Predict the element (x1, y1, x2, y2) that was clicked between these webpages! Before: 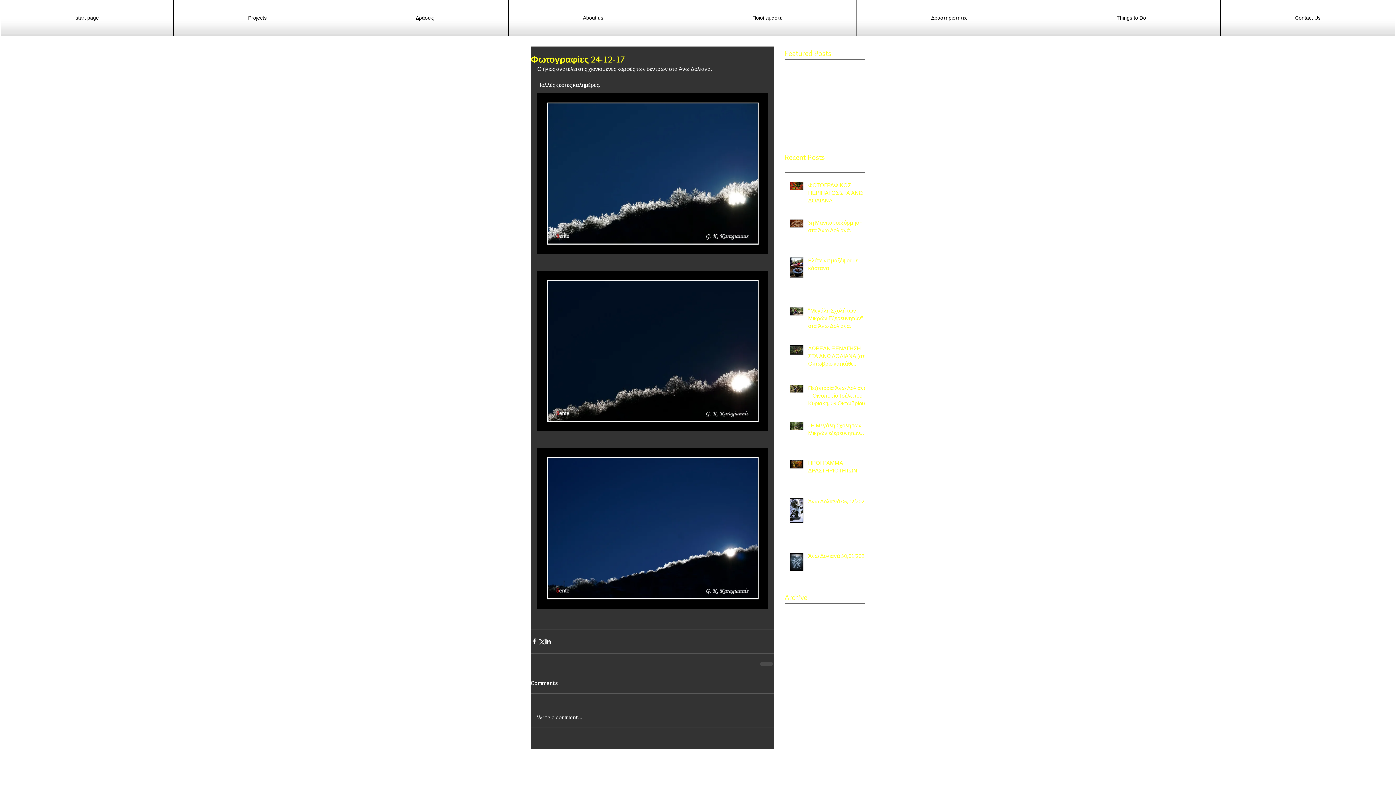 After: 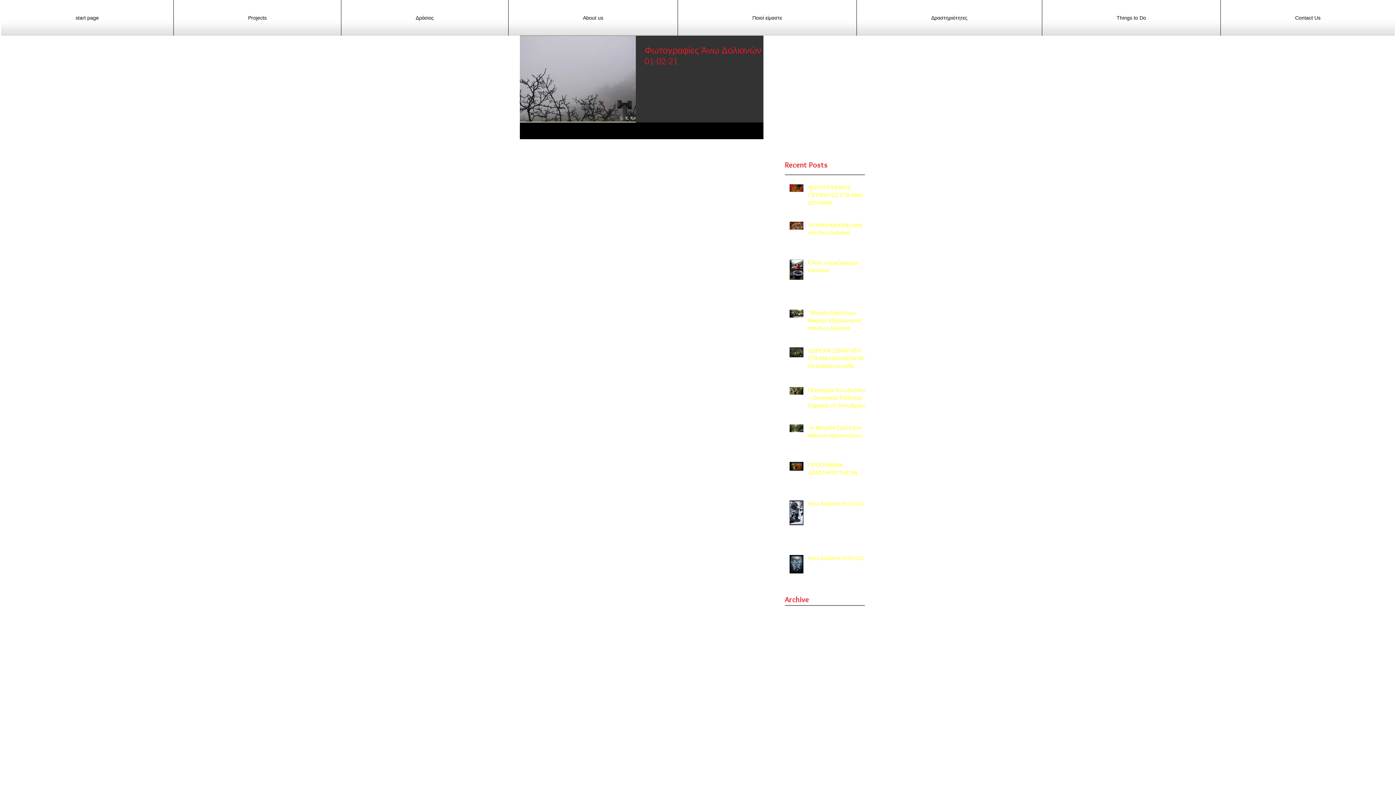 Action: bbox: (785, 645, 861, 653) label: February 2021 (1)
1 post